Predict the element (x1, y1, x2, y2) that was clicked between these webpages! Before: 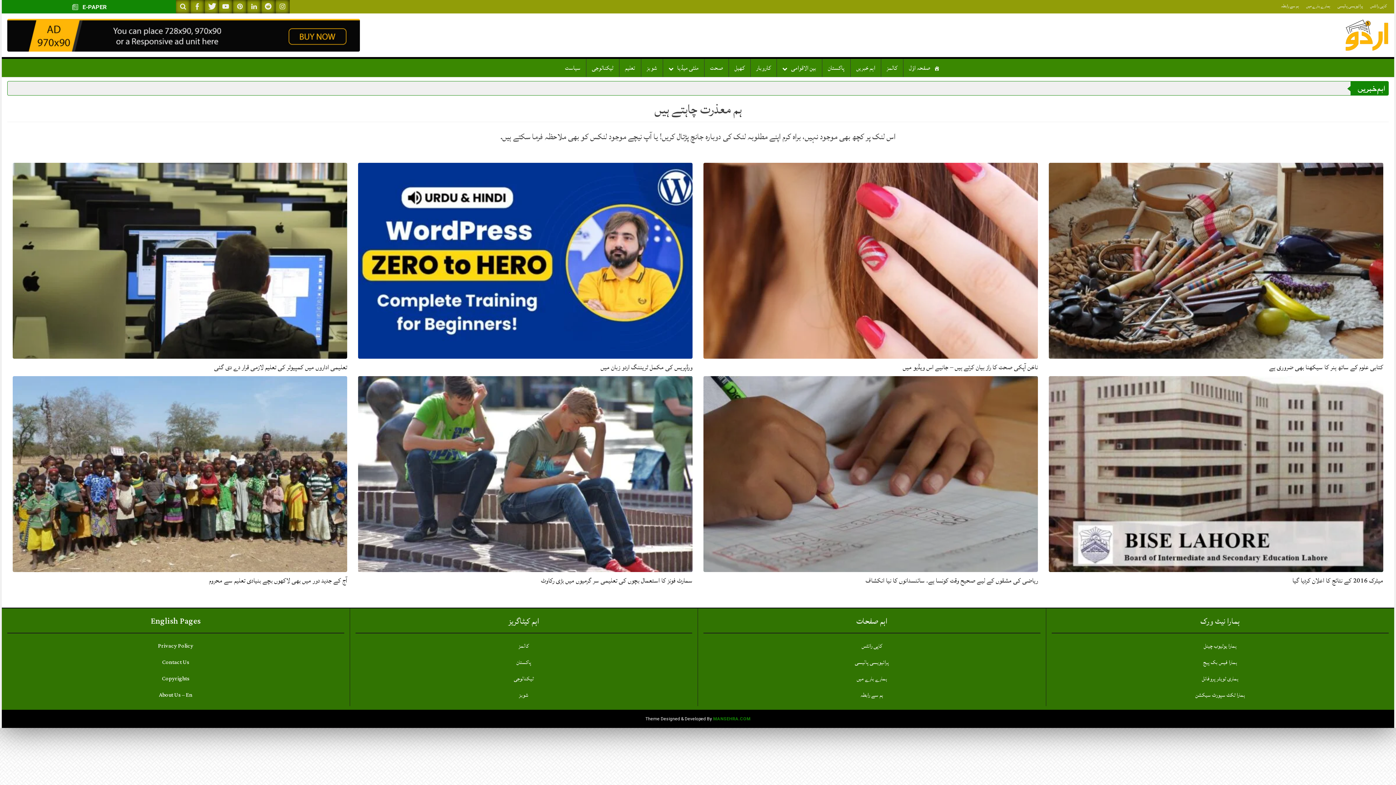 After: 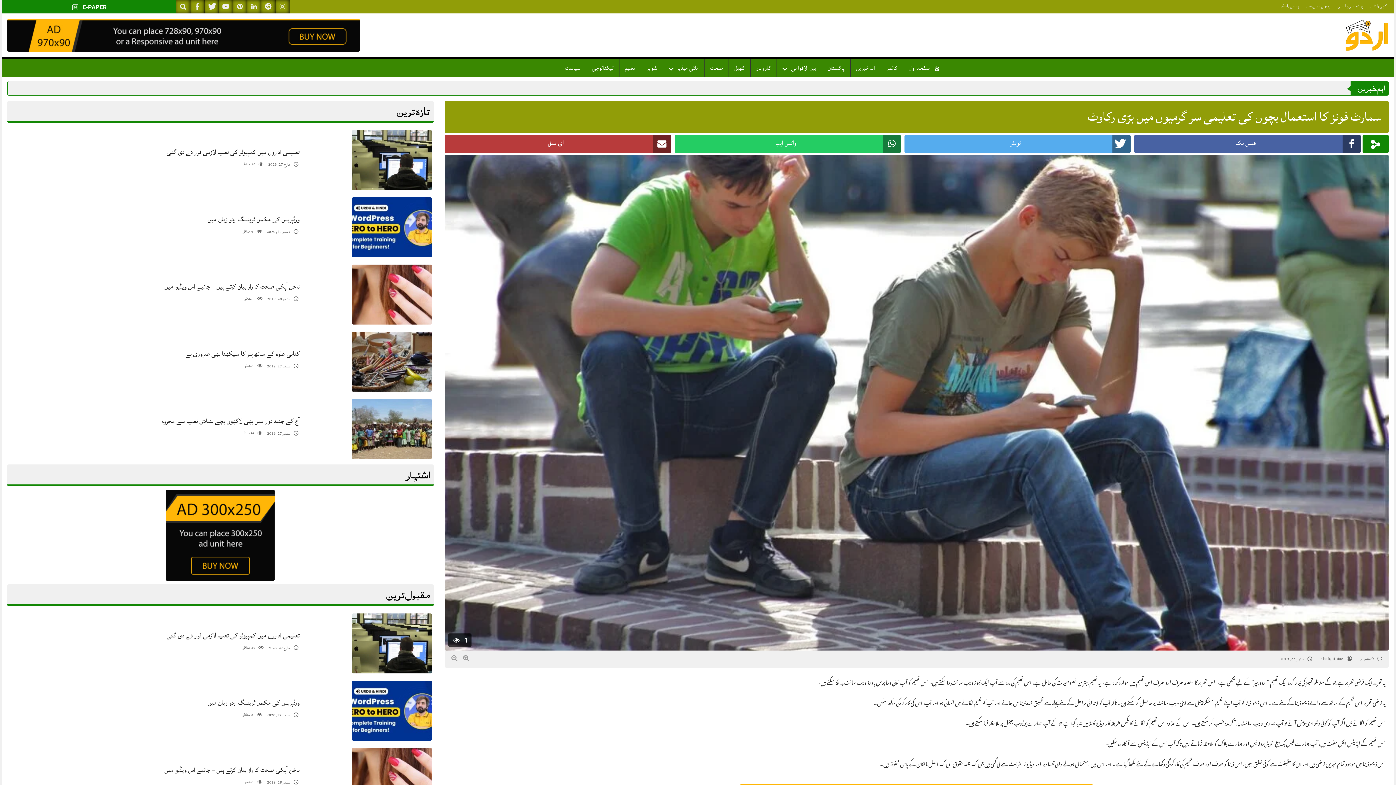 Action: label: سمارٹ فونز کا استعمال بچوں کی تعلیمی سر گرمیوں میں بڑی رکاوٹ bbox: (541, 574, 692, 587)